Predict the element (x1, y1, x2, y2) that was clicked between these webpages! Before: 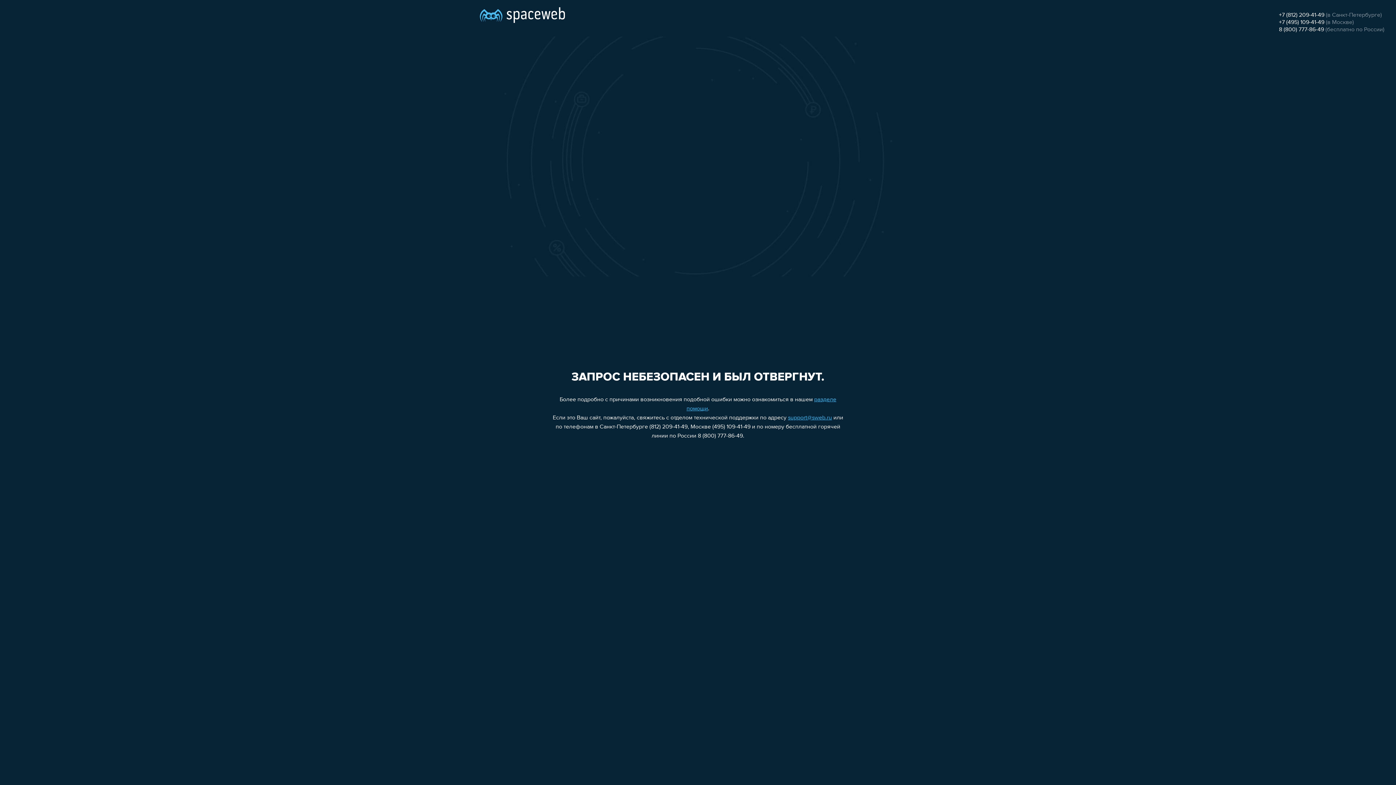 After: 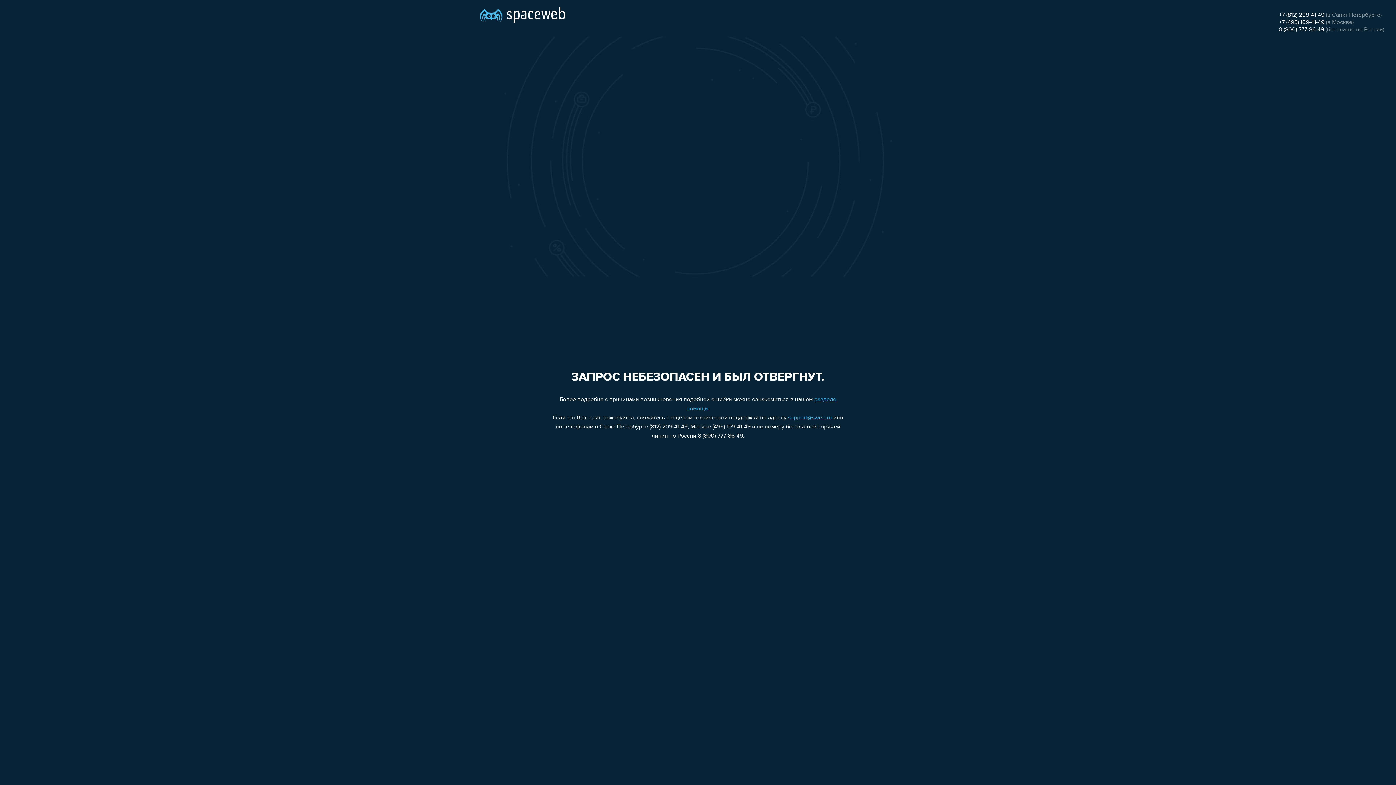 Action: bbox: (1279, 12, 1324, 18) label: +7 (812) 209-41-49